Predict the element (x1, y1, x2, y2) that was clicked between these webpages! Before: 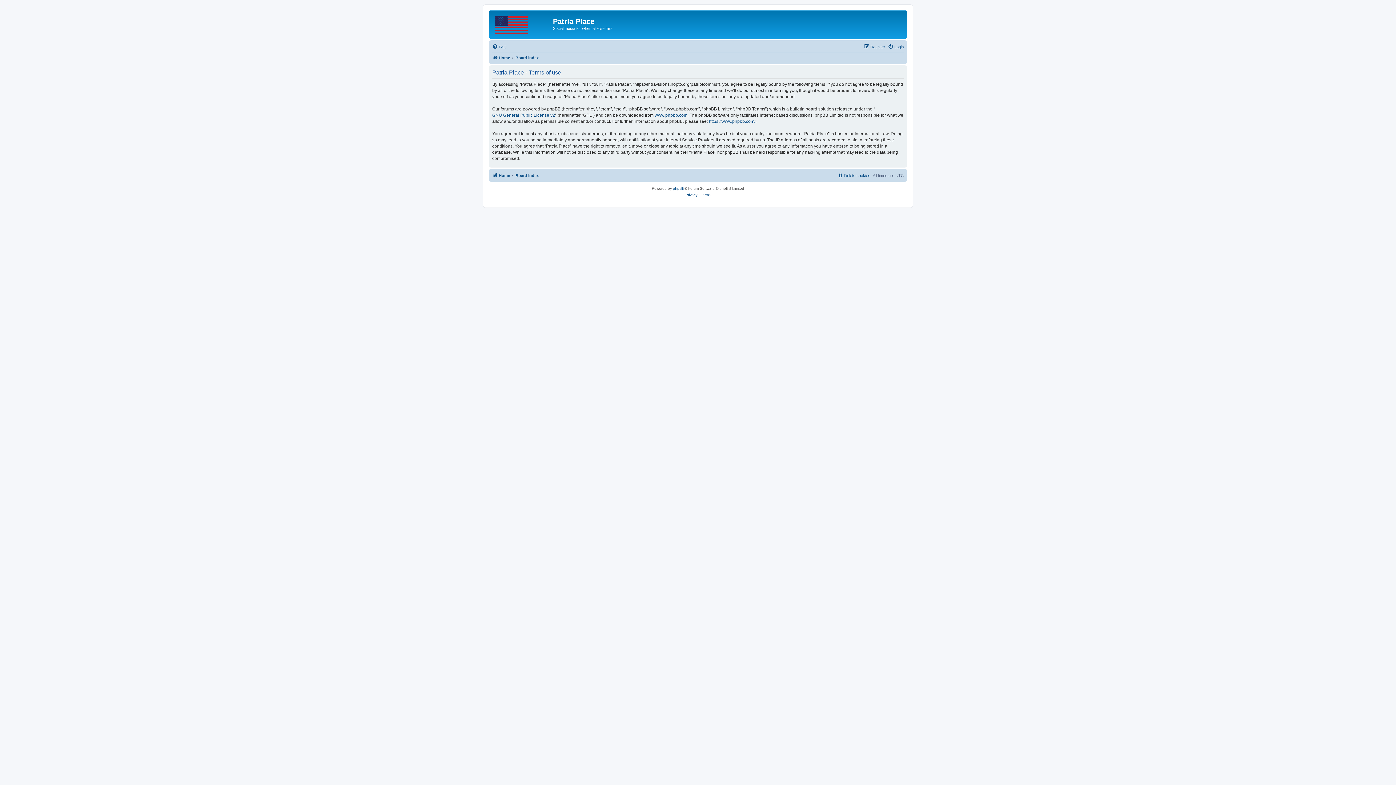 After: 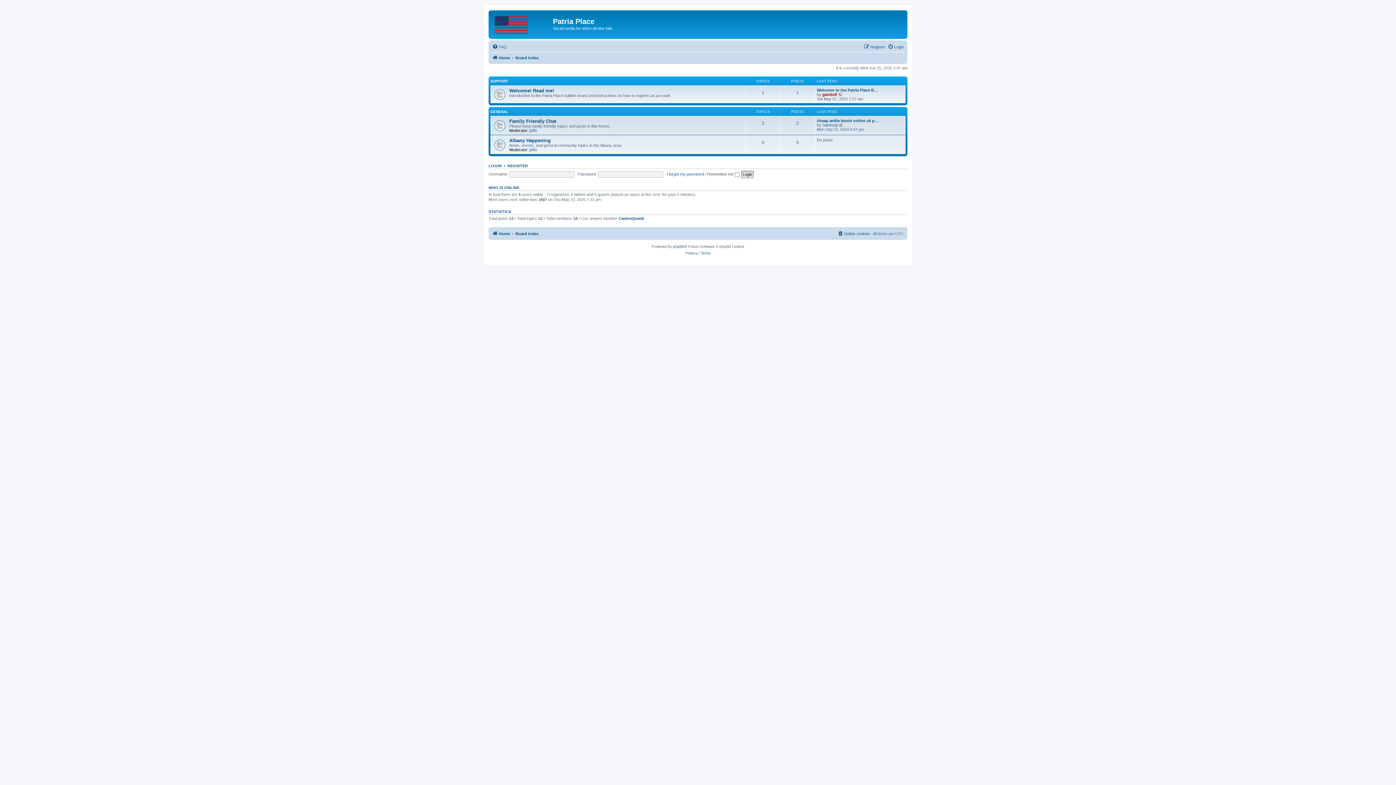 Action: label: Board index bbox: (515, 171, 538, 179)